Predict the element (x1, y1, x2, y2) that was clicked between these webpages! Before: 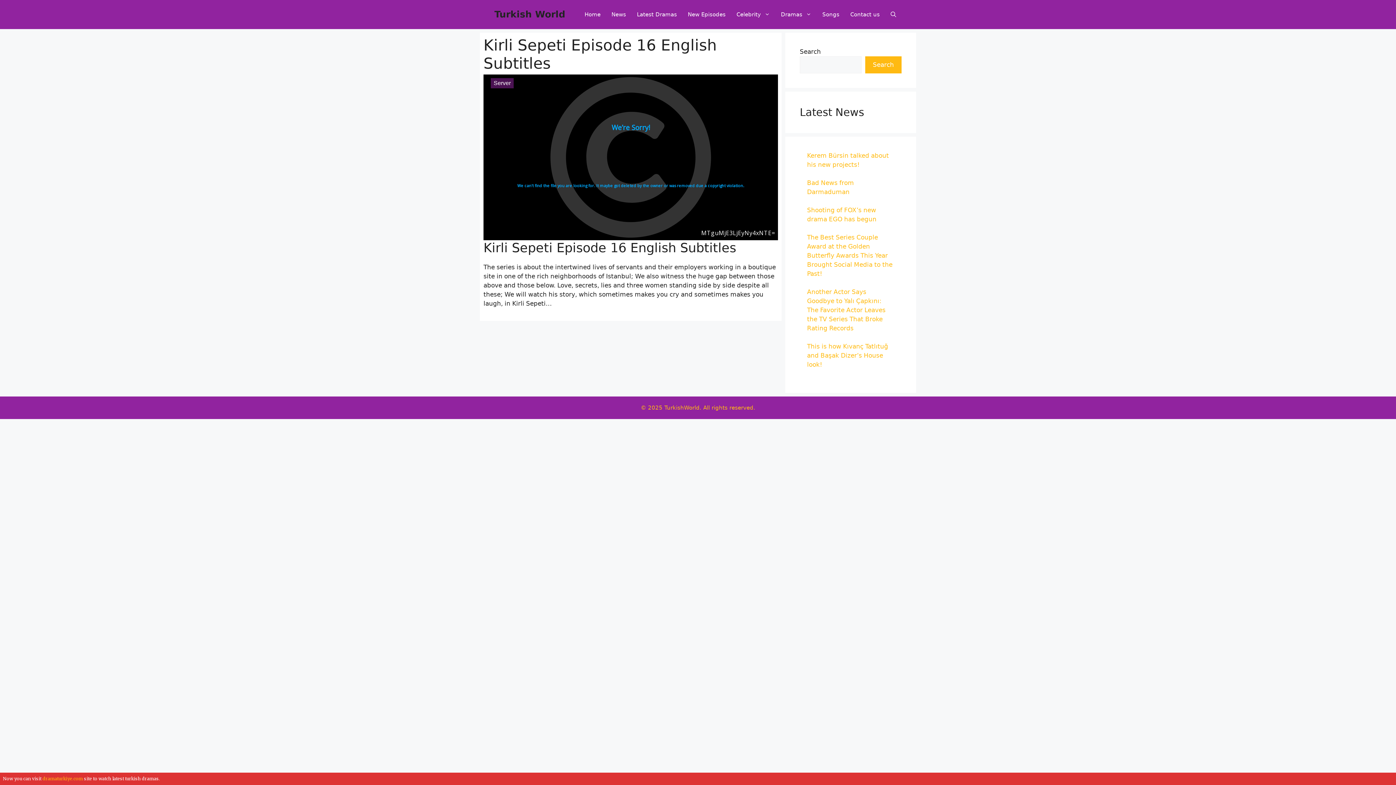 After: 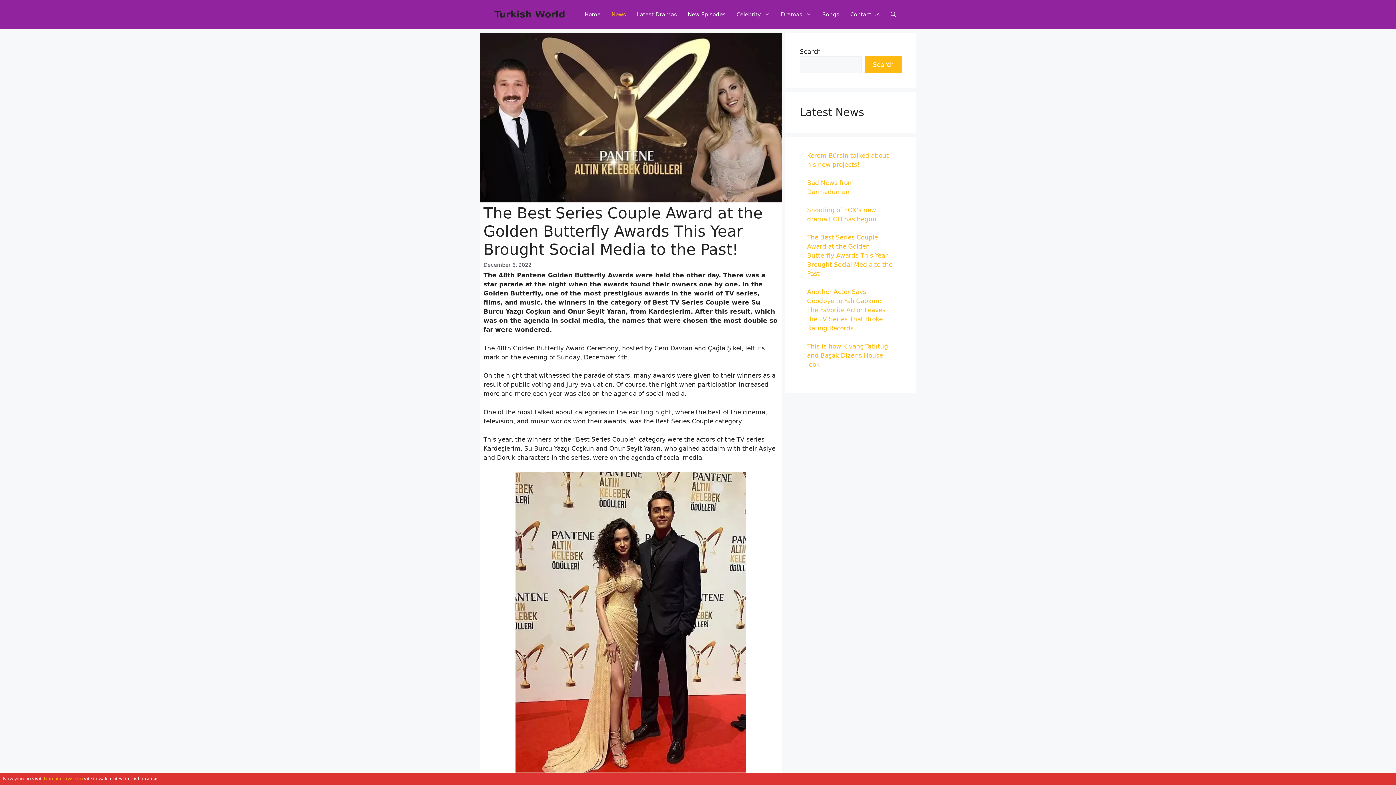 Action: label: The Best Series Couple Award at the Golden Butterfly Awards This Year Brought Social Media to the Past! bbox: (807, 233, 892, 277)